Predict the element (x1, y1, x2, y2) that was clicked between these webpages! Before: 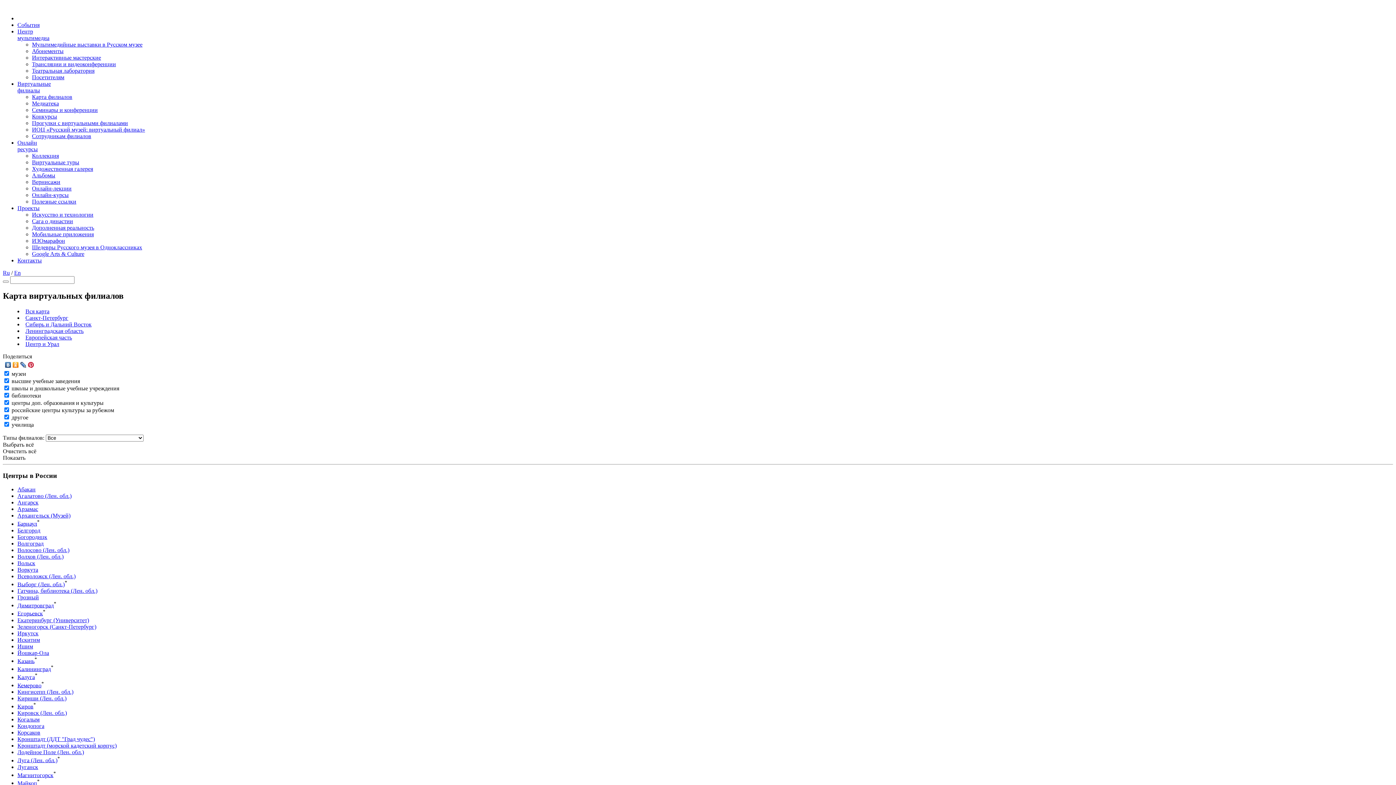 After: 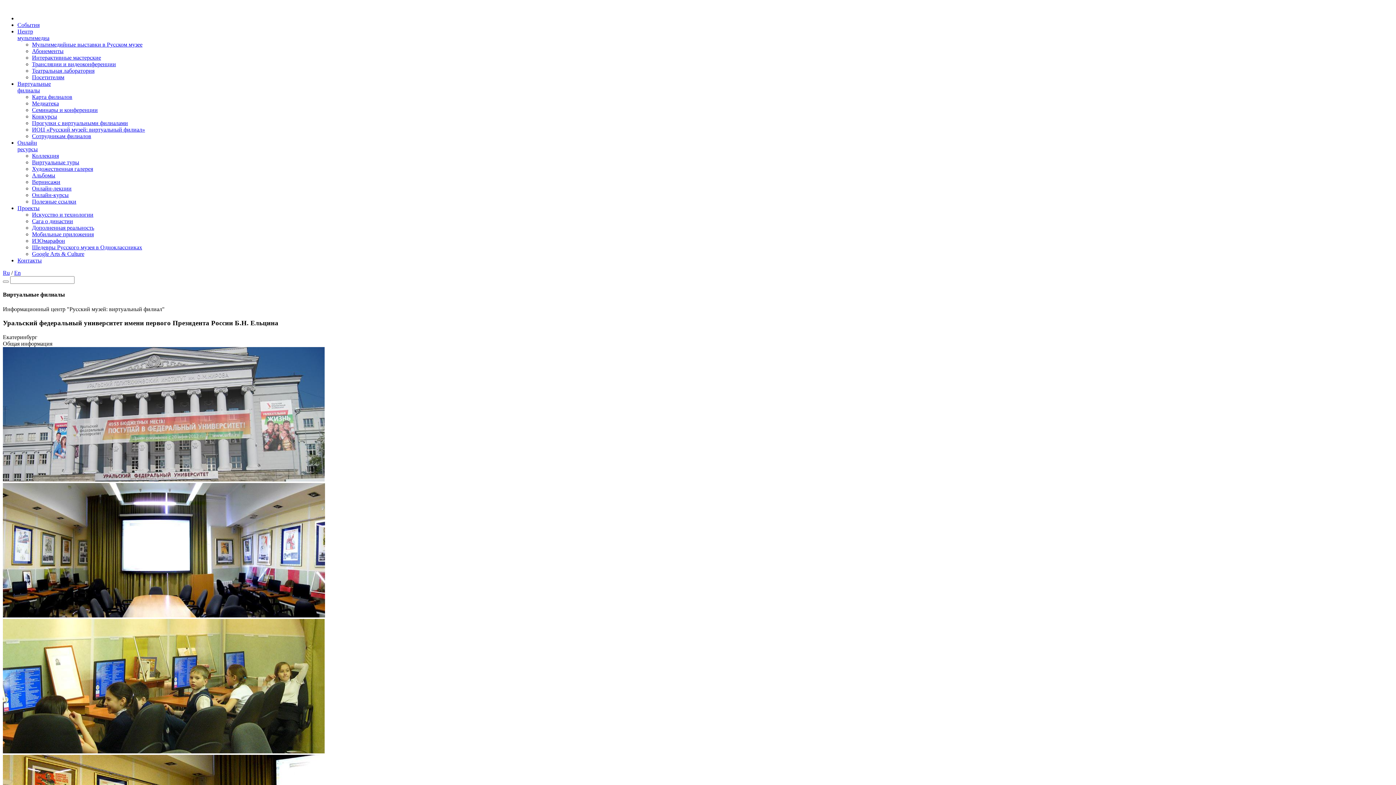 Action: label: Екатеринбург (Университет) bbox: (17, 617, 89, 623)